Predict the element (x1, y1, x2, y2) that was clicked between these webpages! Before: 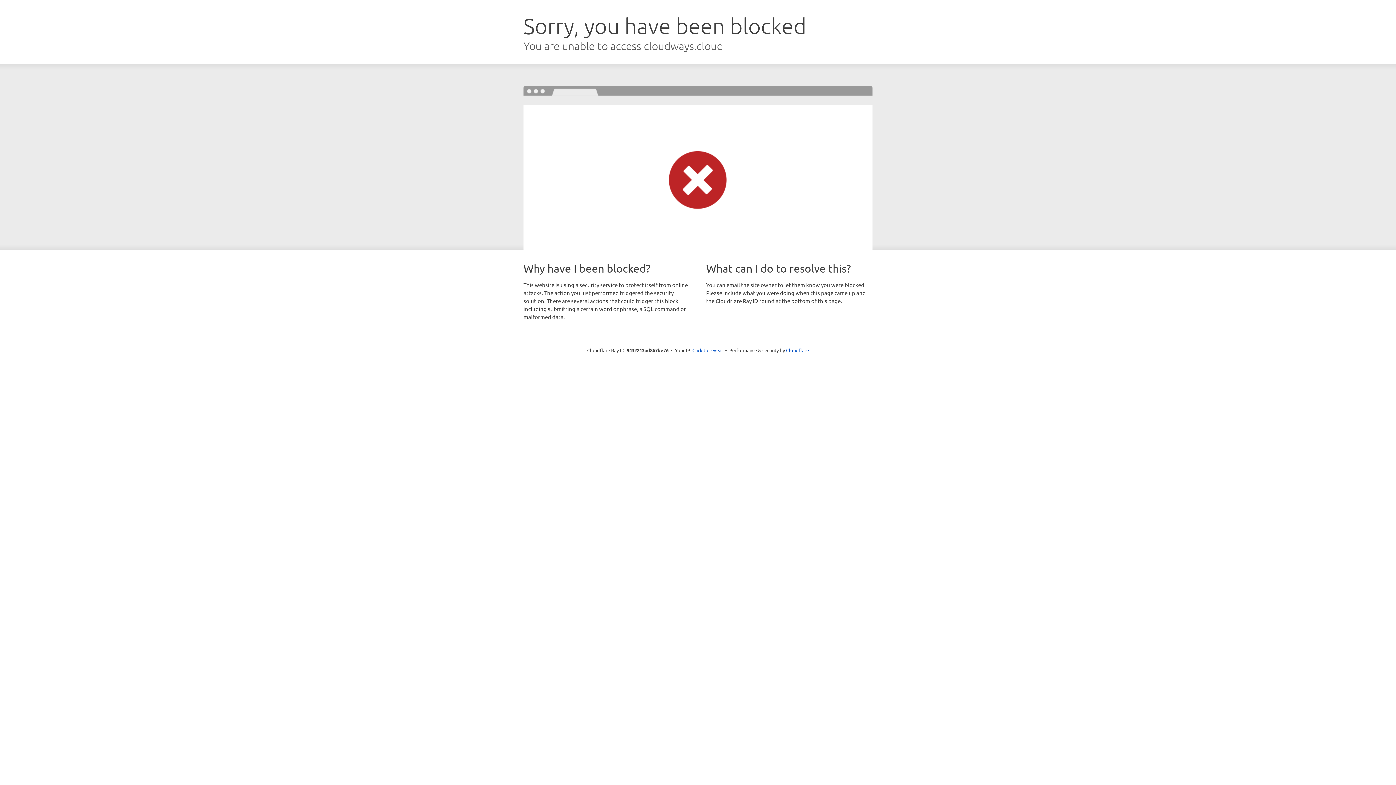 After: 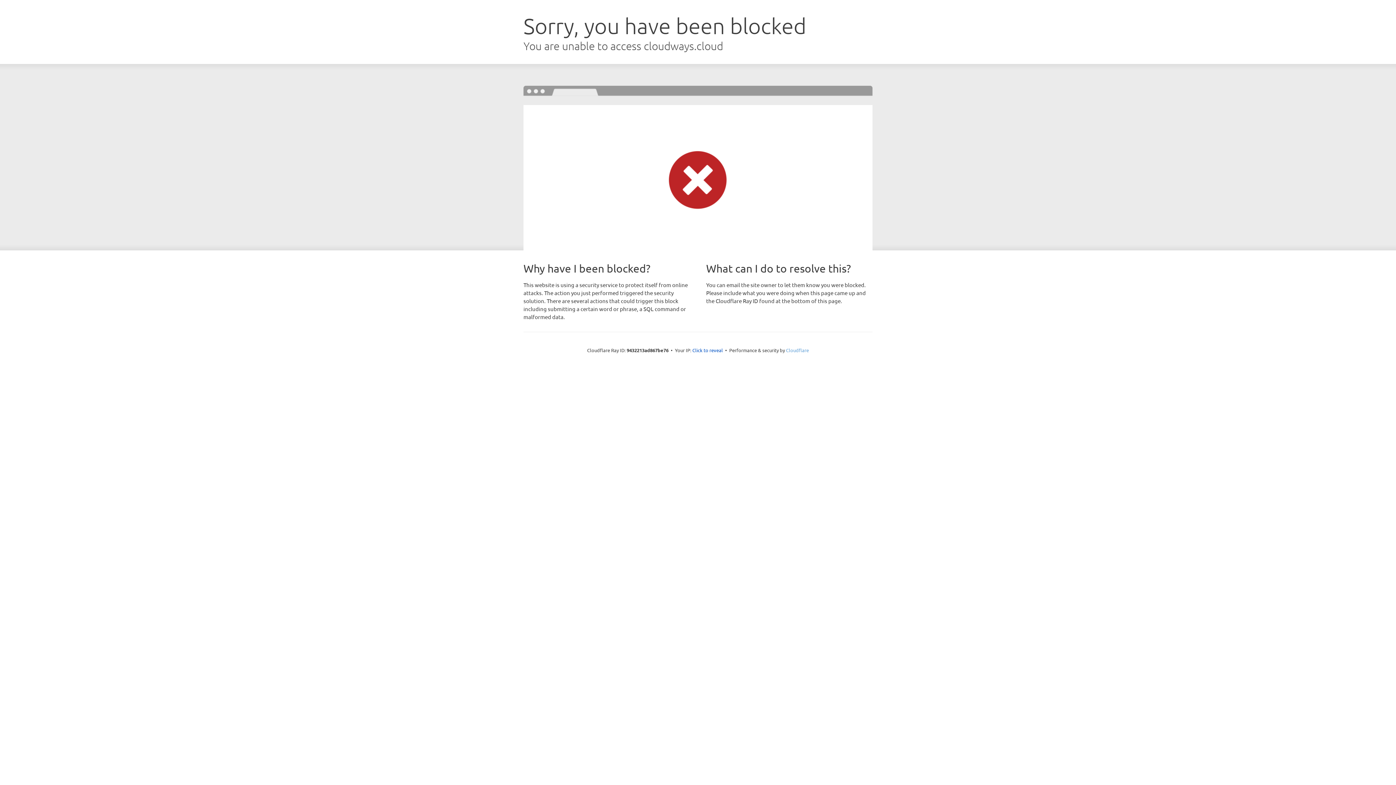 Action: bbox: (786, 347, 809, 353) label: Cloudflare